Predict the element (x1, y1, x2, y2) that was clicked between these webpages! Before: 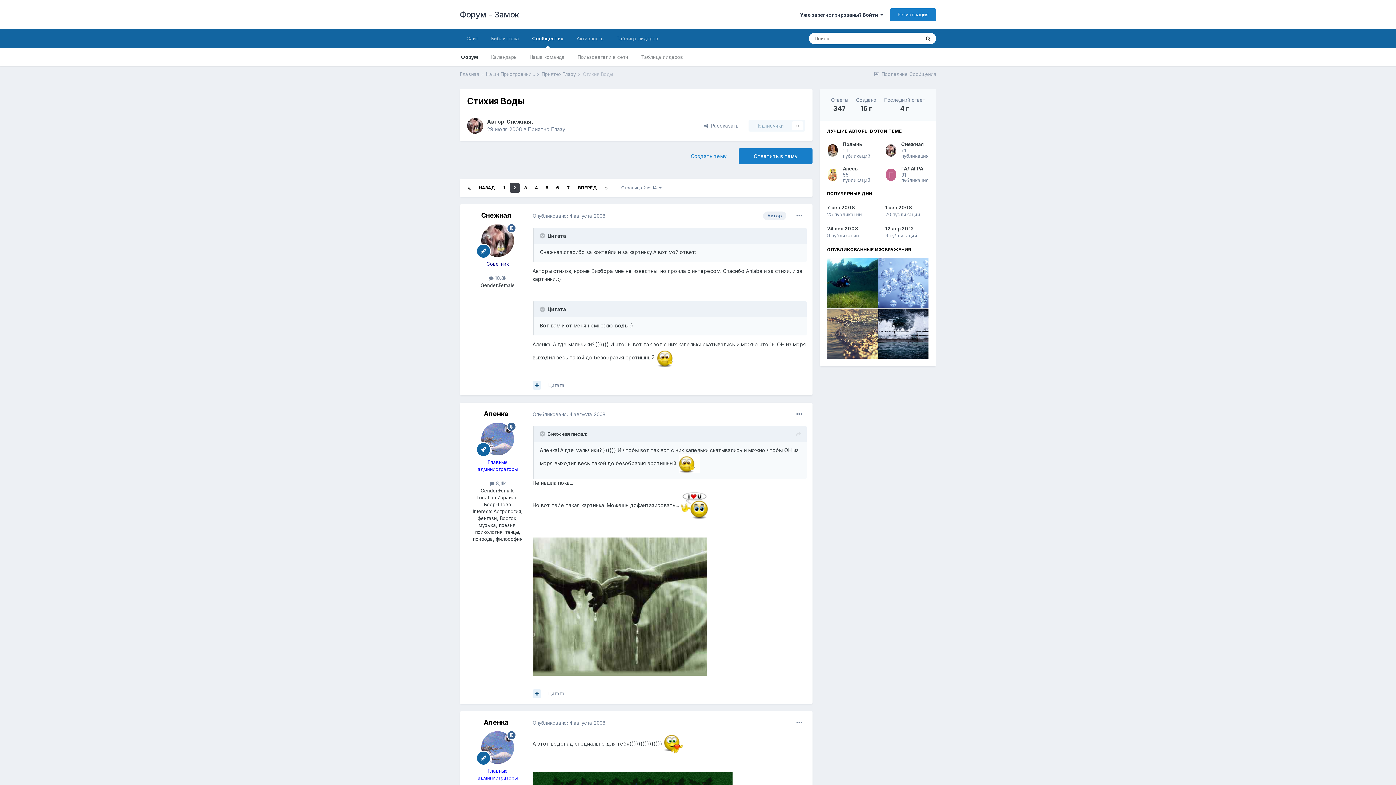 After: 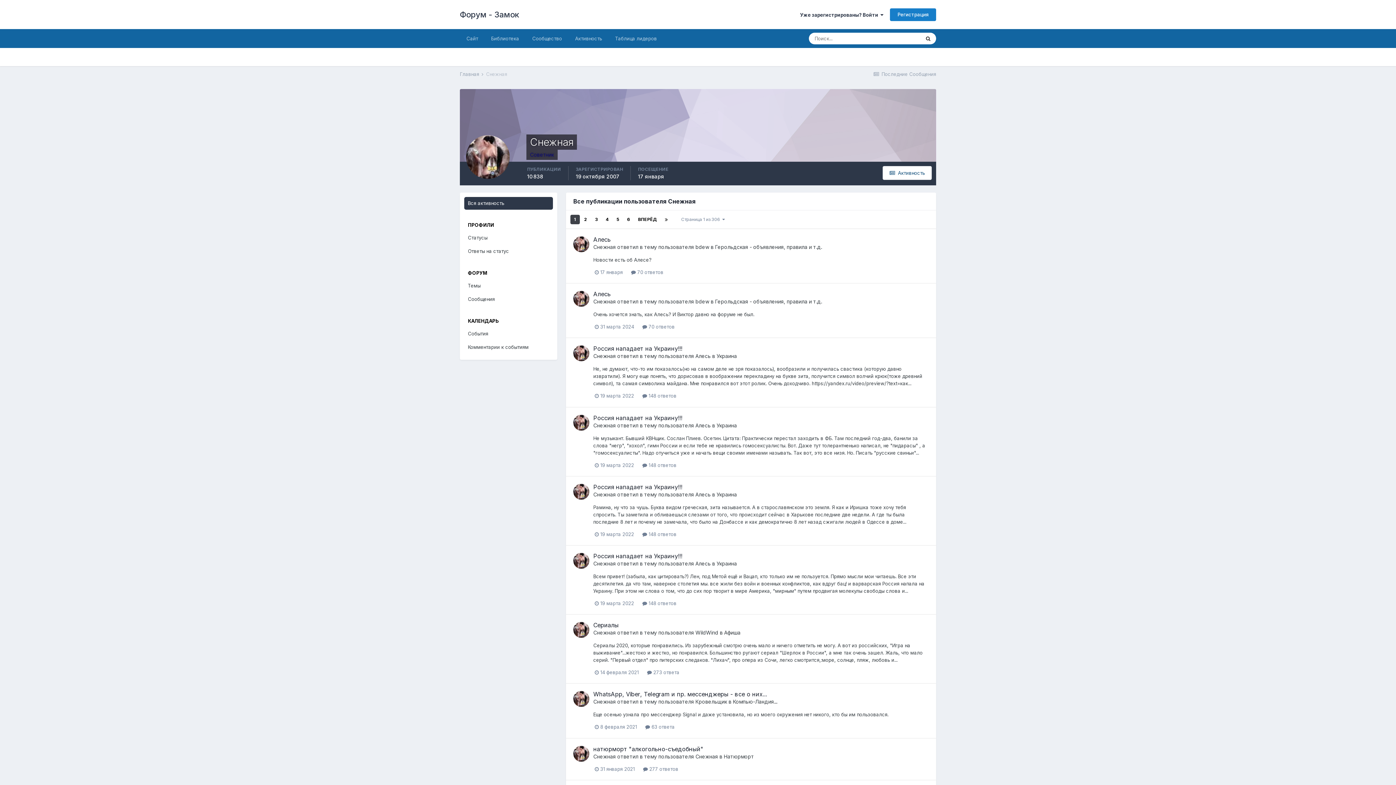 Action: label:  10,8k bbox: (488, 275, 506, 281)